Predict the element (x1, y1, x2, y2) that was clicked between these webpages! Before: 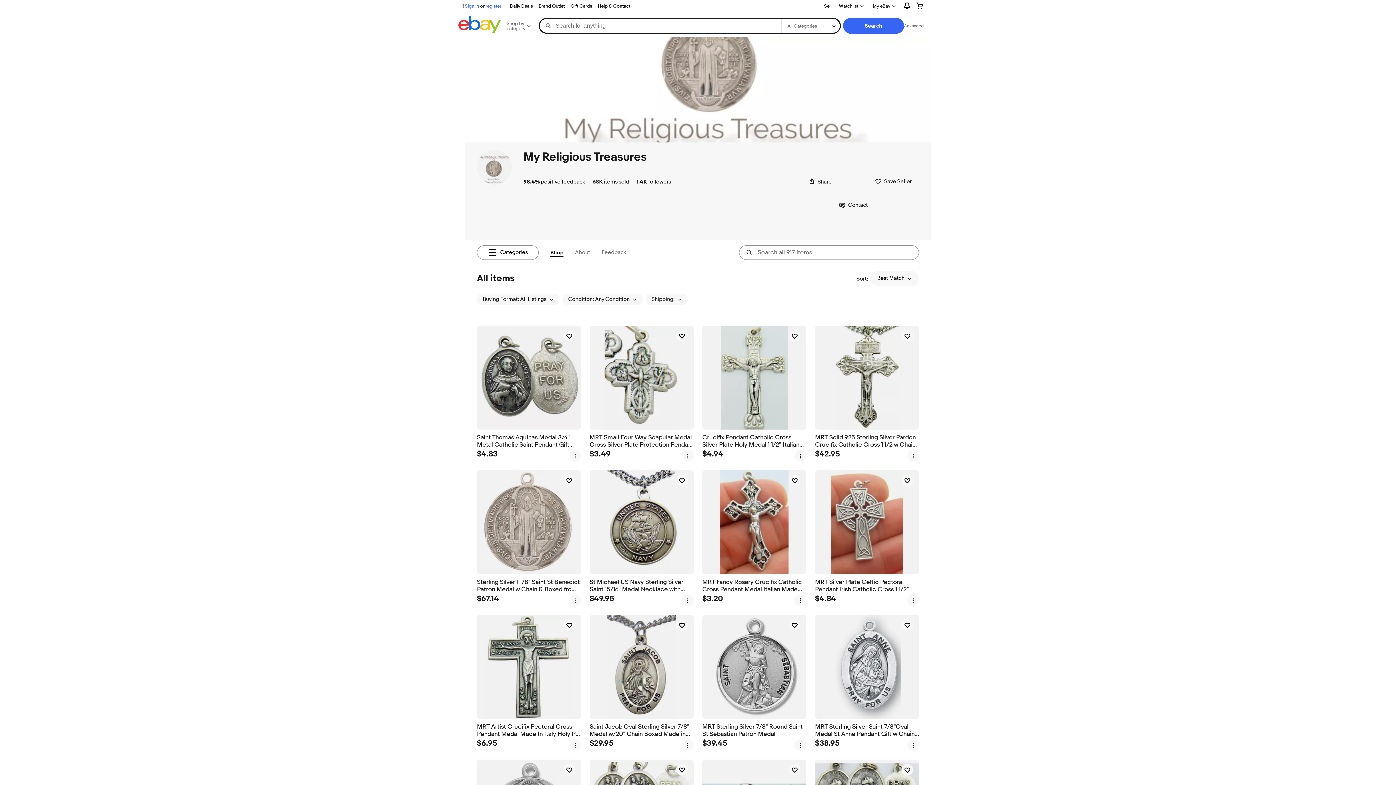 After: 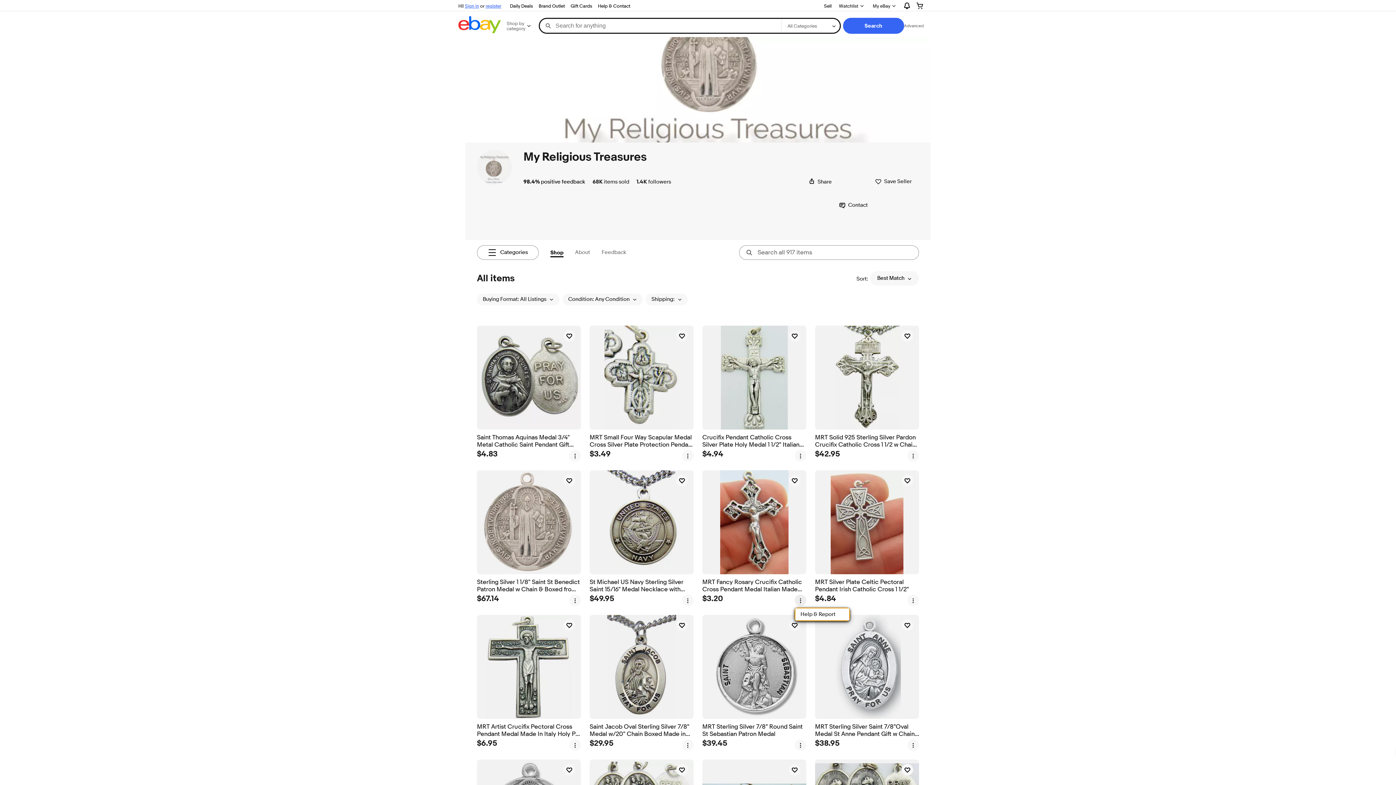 Action: bbox: (794, 594, 806, 606) label: more options menu